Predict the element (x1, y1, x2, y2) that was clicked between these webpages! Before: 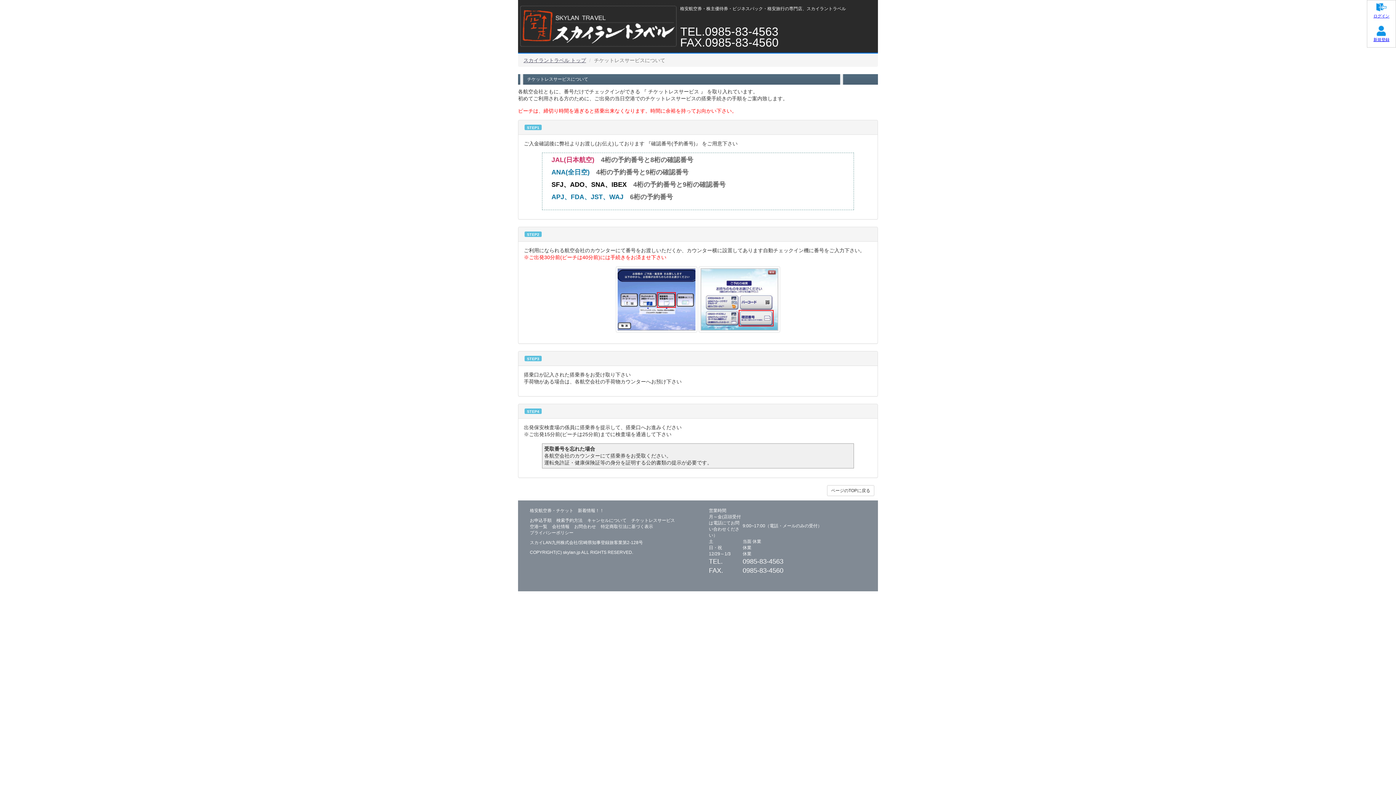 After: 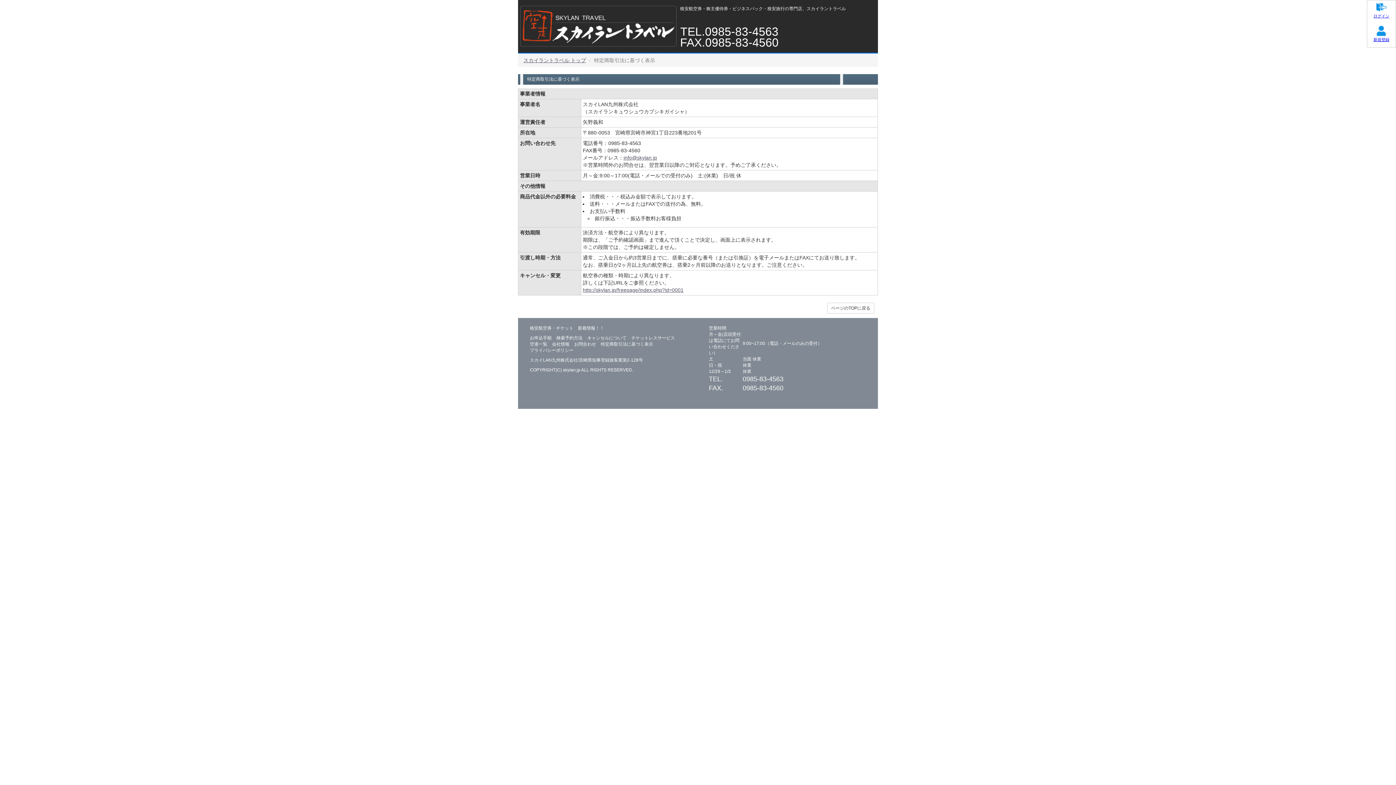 Action: bbox: (600, 524, 653, 530) label: 特定商取引法に基づく表示